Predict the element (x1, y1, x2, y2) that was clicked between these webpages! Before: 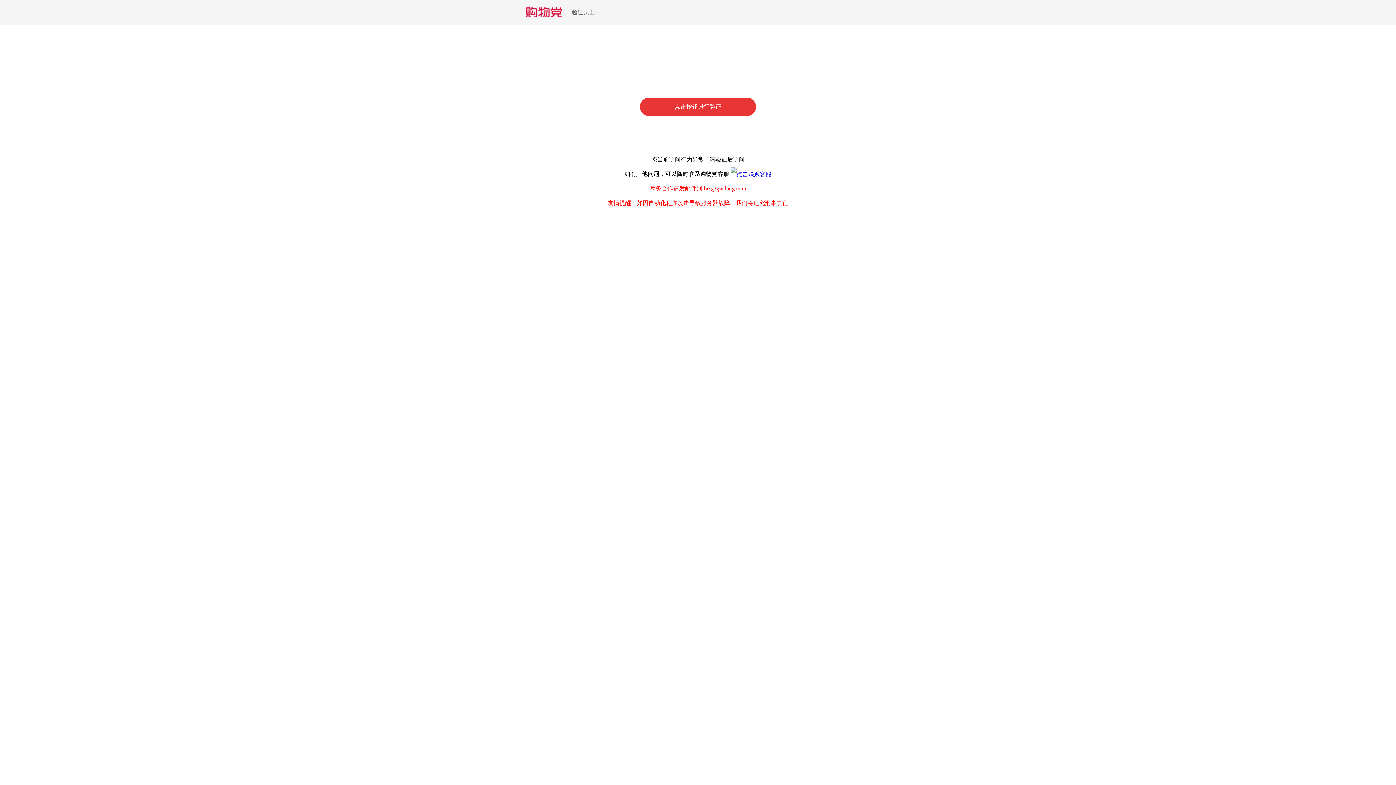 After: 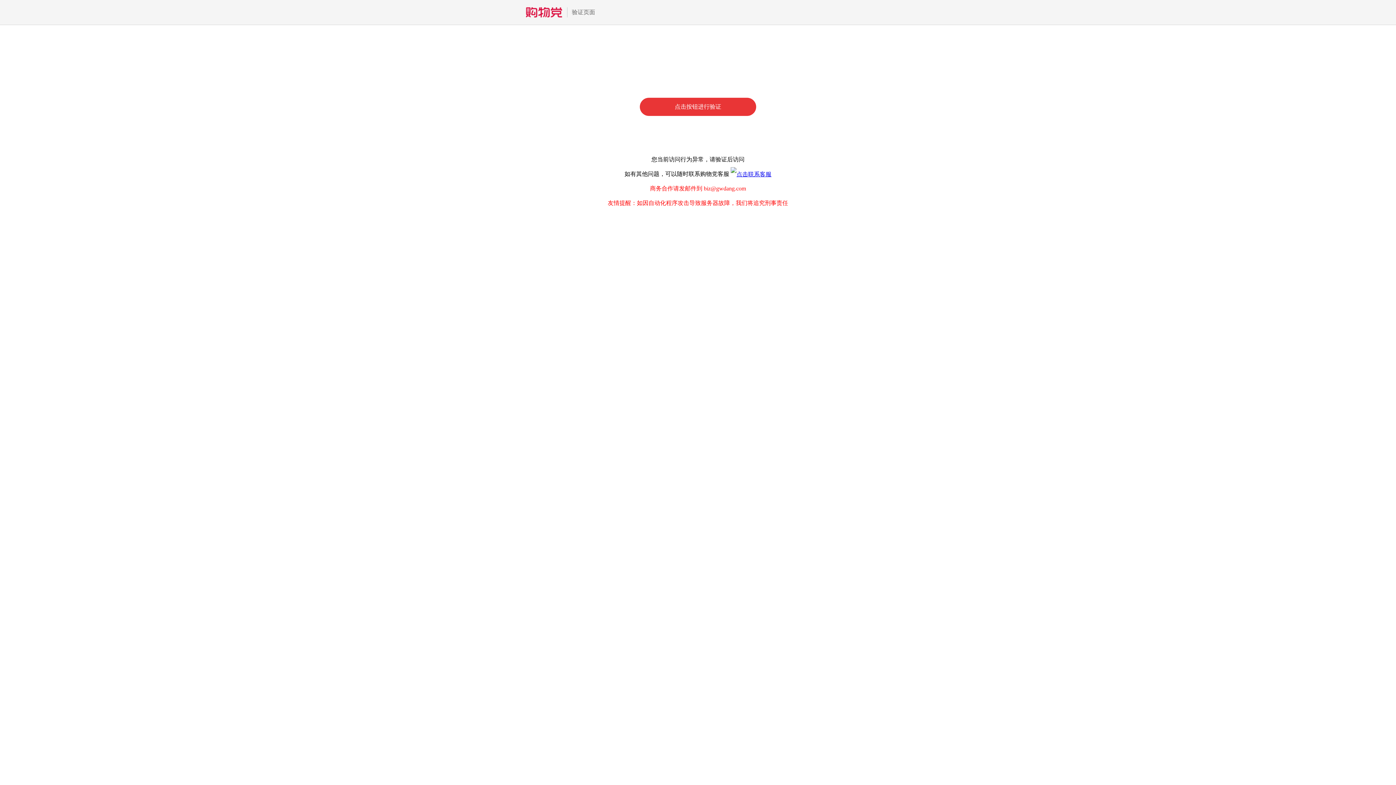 Action: bbox: (730, 170, 771, 177)